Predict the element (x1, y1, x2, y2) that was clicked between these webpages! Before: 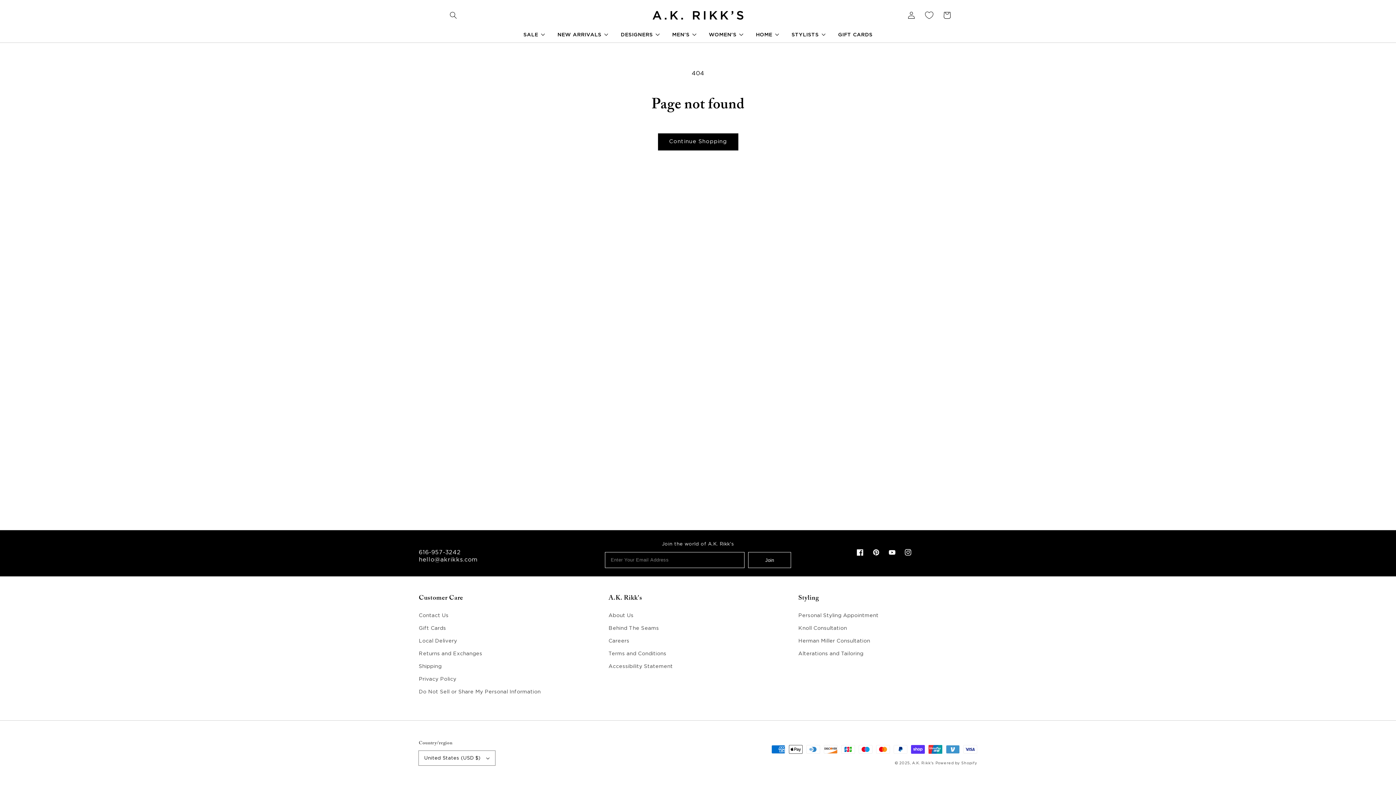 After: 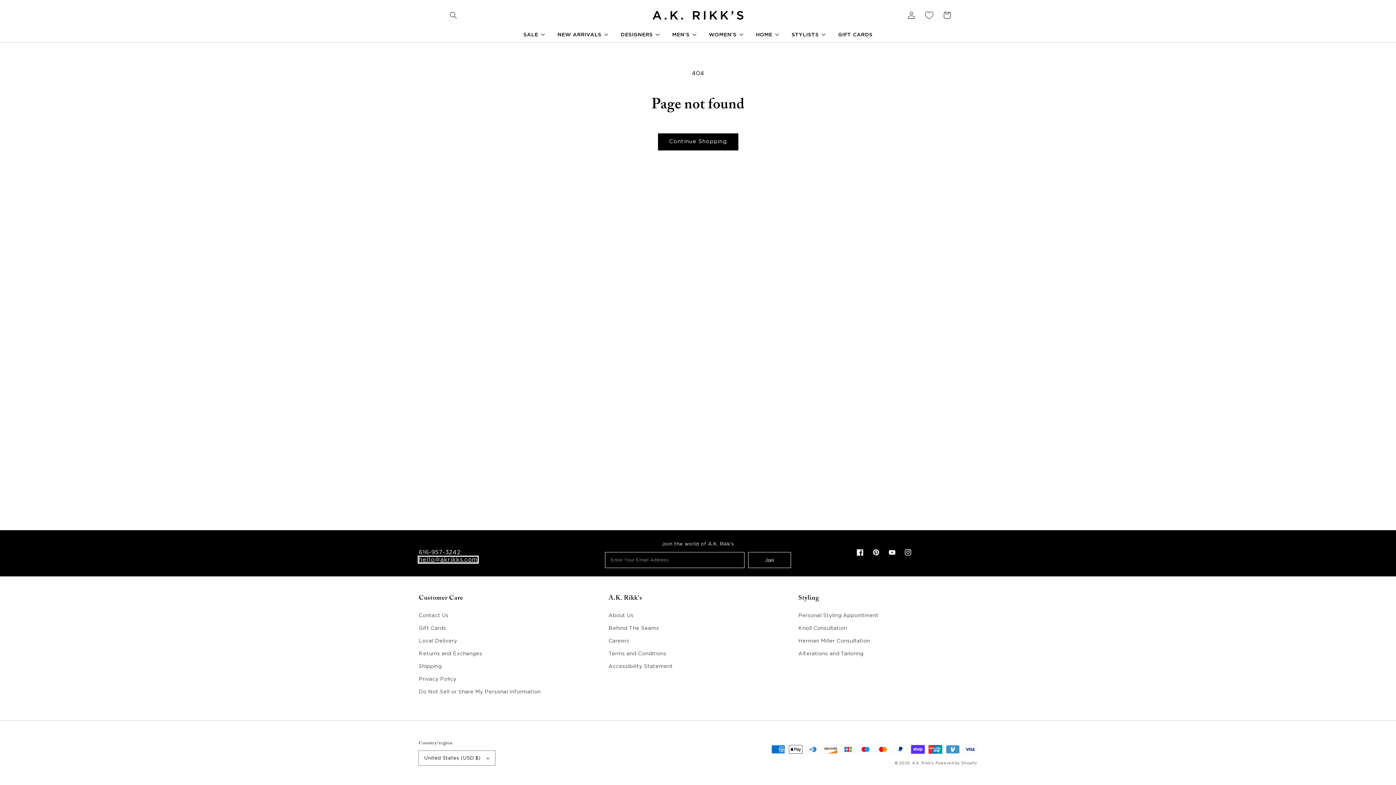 Action: bbox: (418, 557, 477, 562) label: hello@akrikks.com